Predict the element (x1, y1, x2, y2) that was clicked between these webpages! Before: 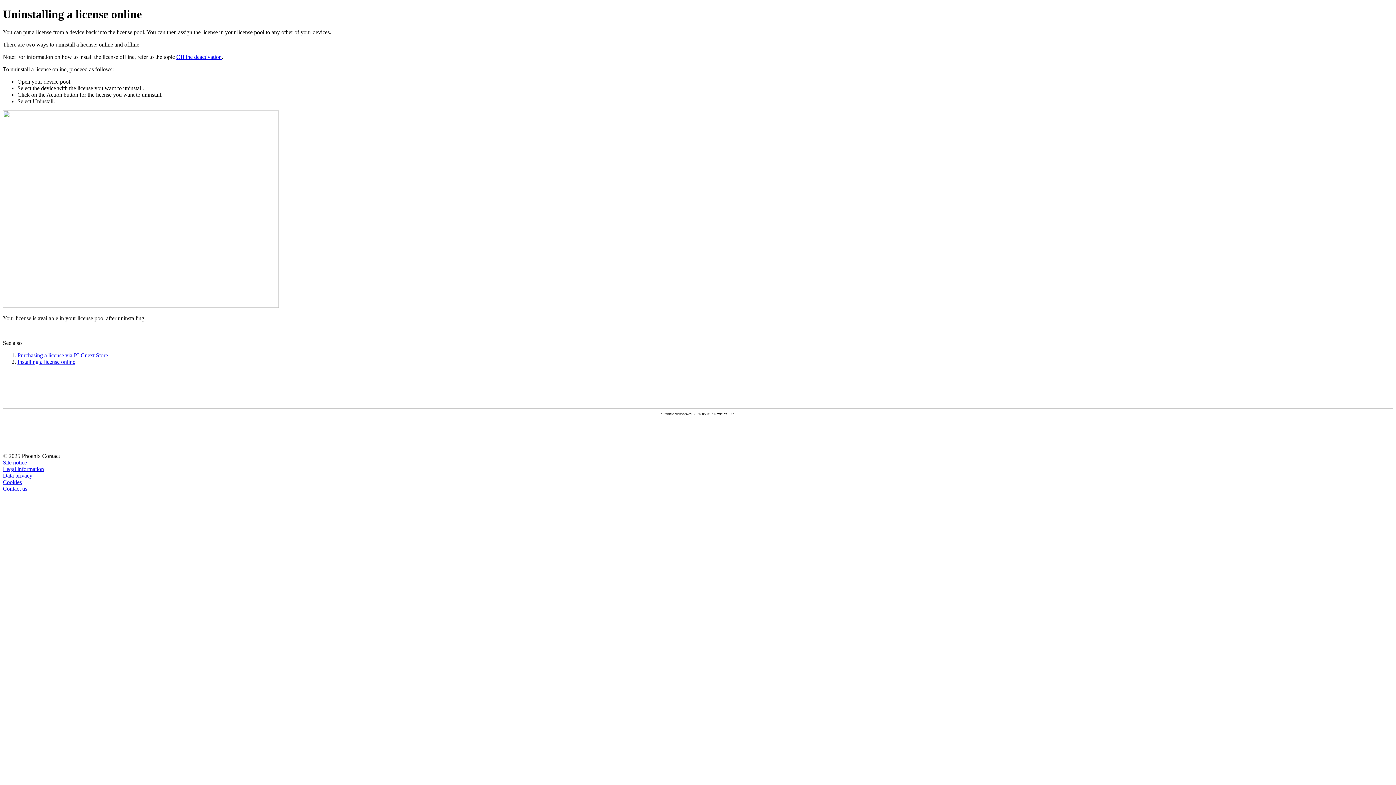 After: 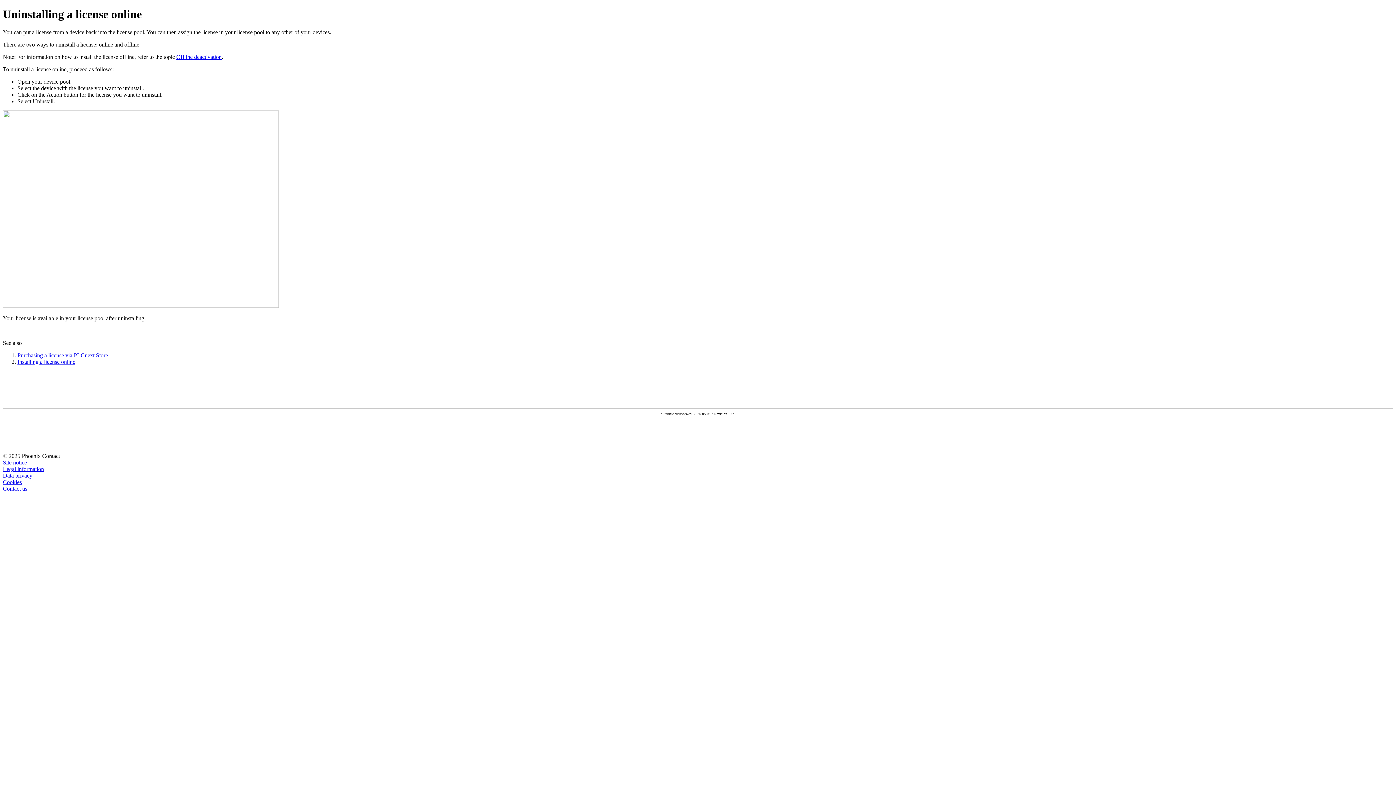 Action: label: Site notice bbox: (2, 459, 26, 465)